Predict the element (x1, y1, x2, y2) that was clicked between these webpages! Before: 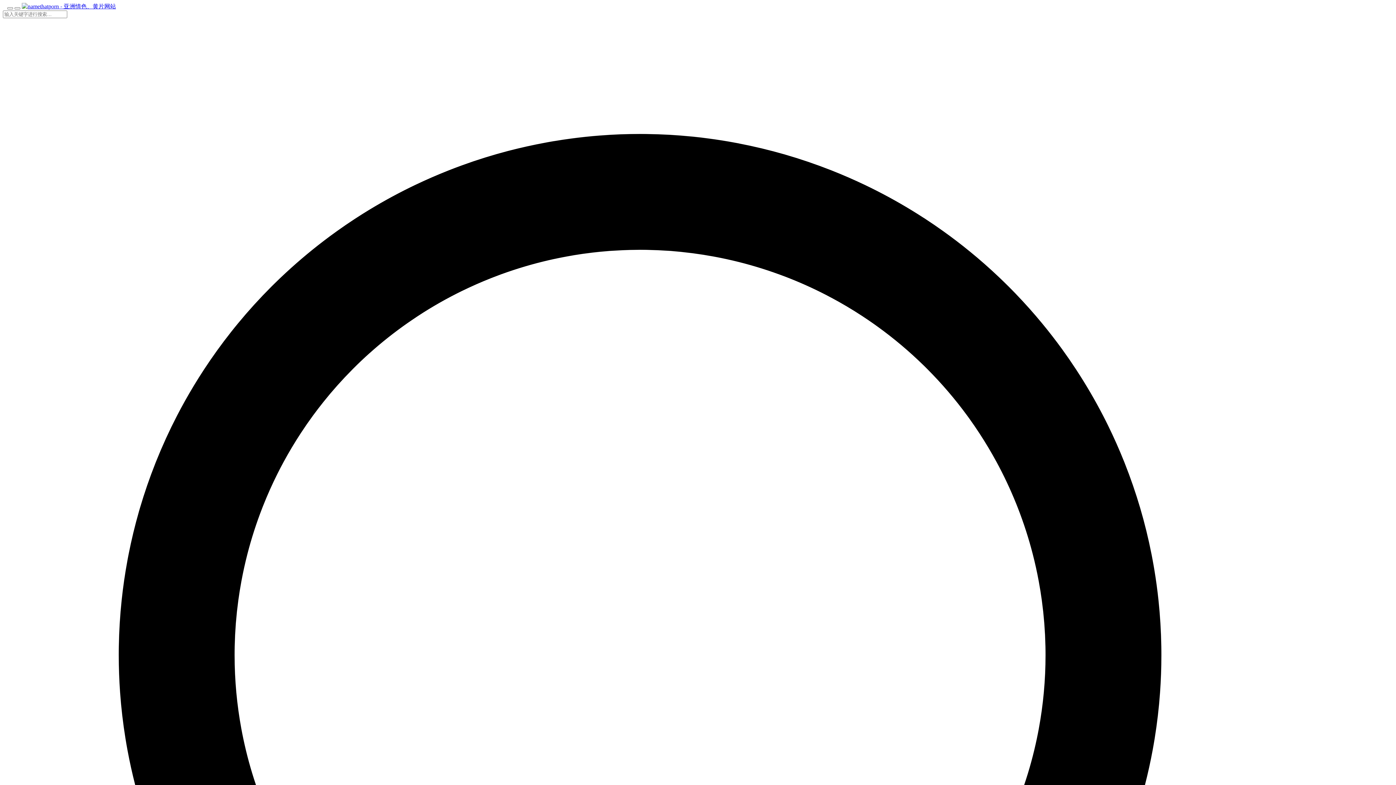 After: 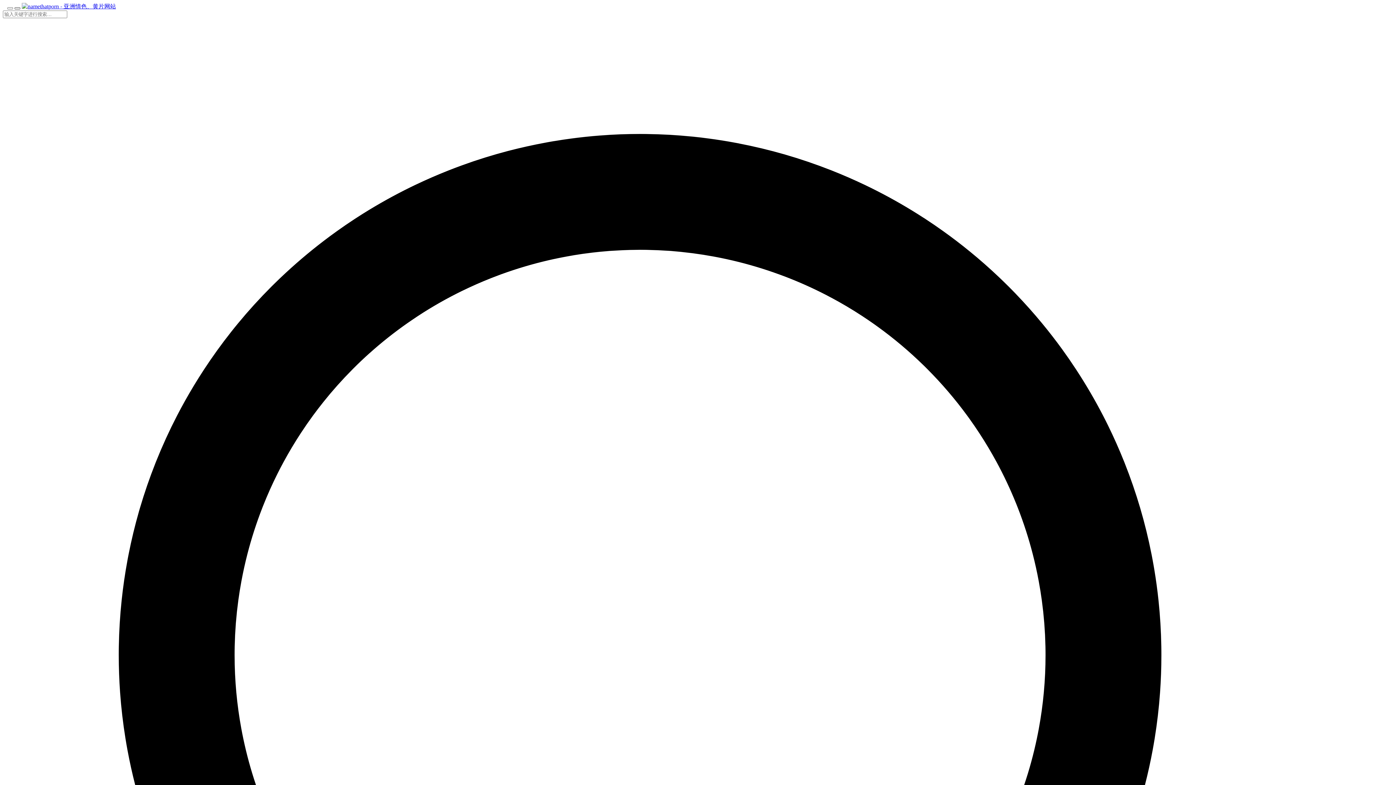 Action: bbox: (14, 7, 20, 9) label: Toggle Sidebar